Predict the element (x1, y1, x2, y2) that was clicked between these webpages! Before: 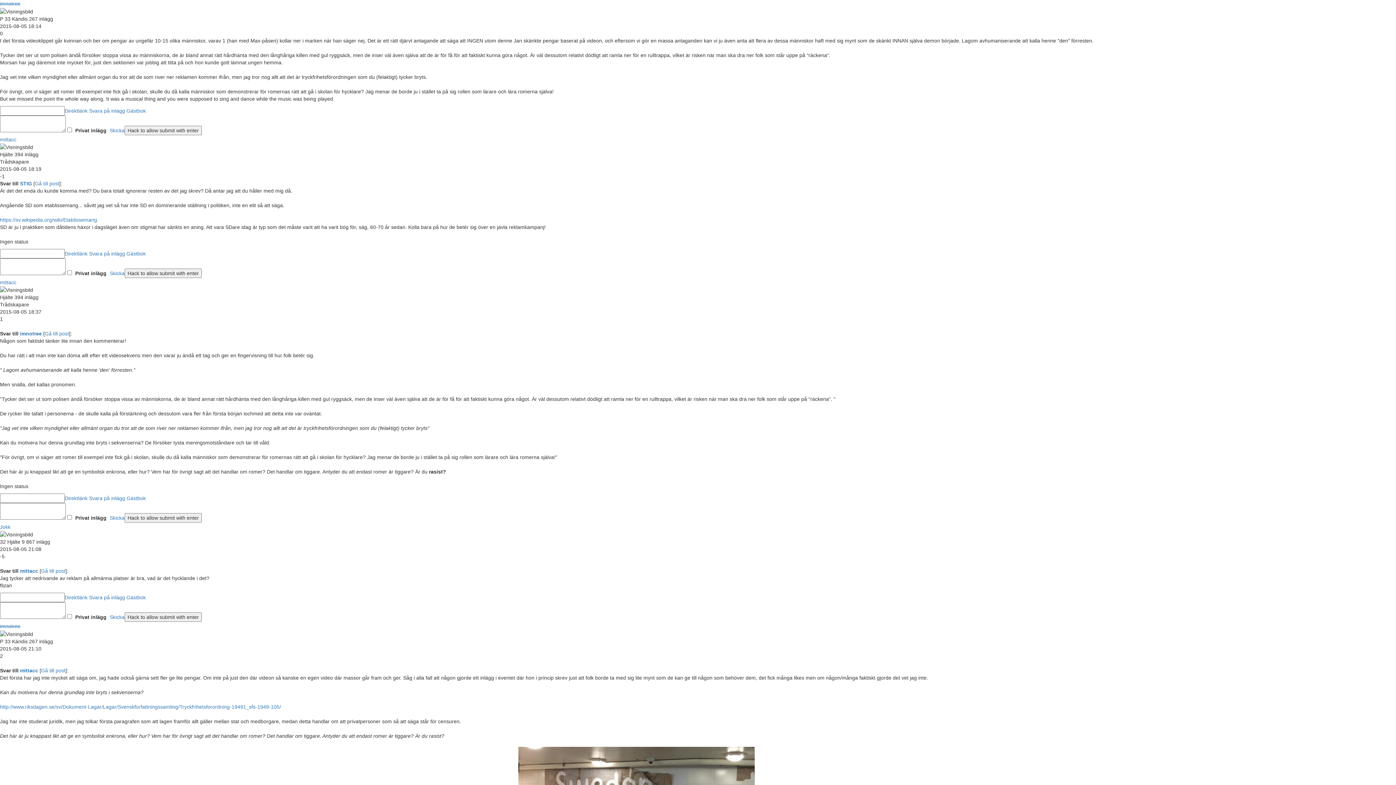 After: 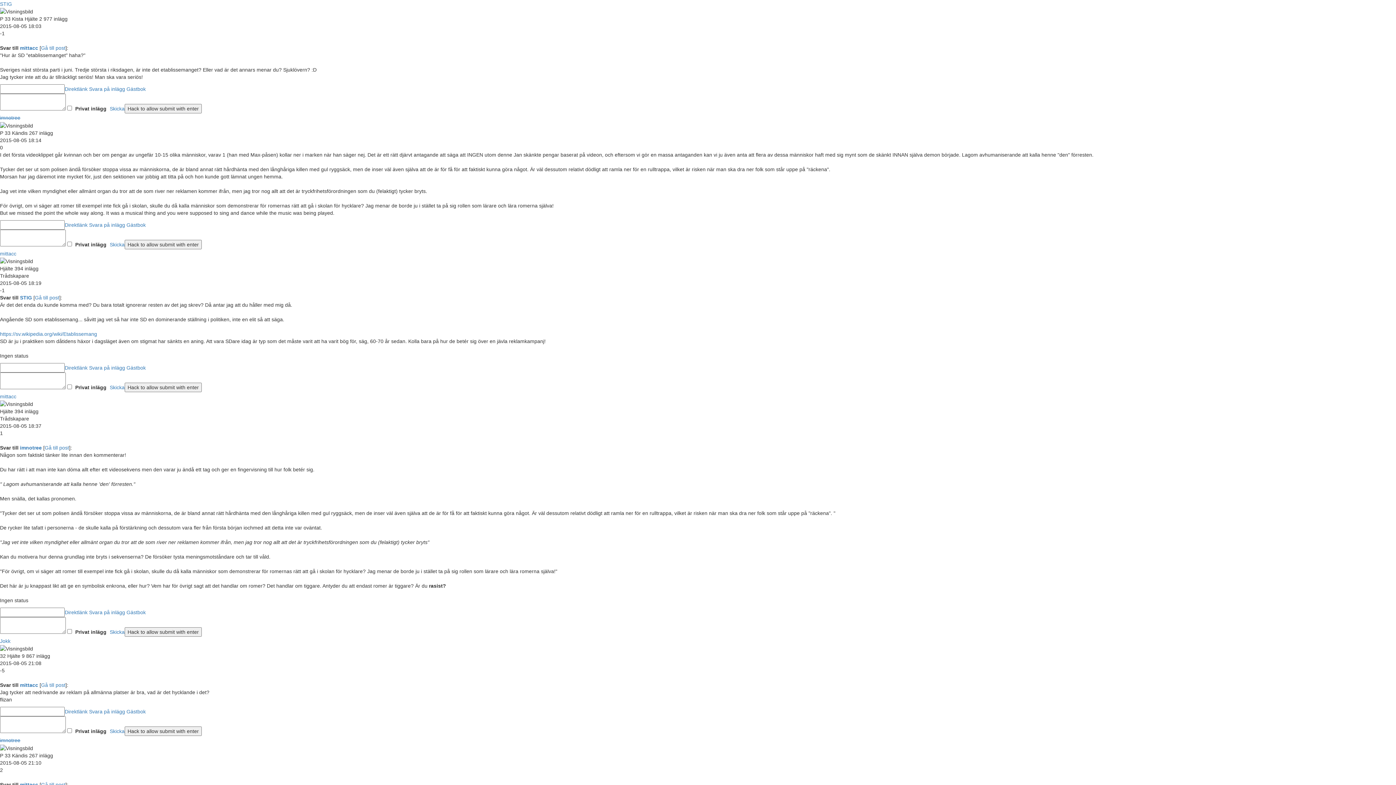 Action: label: Gå till post bbox: (34, 180, 59, 186)